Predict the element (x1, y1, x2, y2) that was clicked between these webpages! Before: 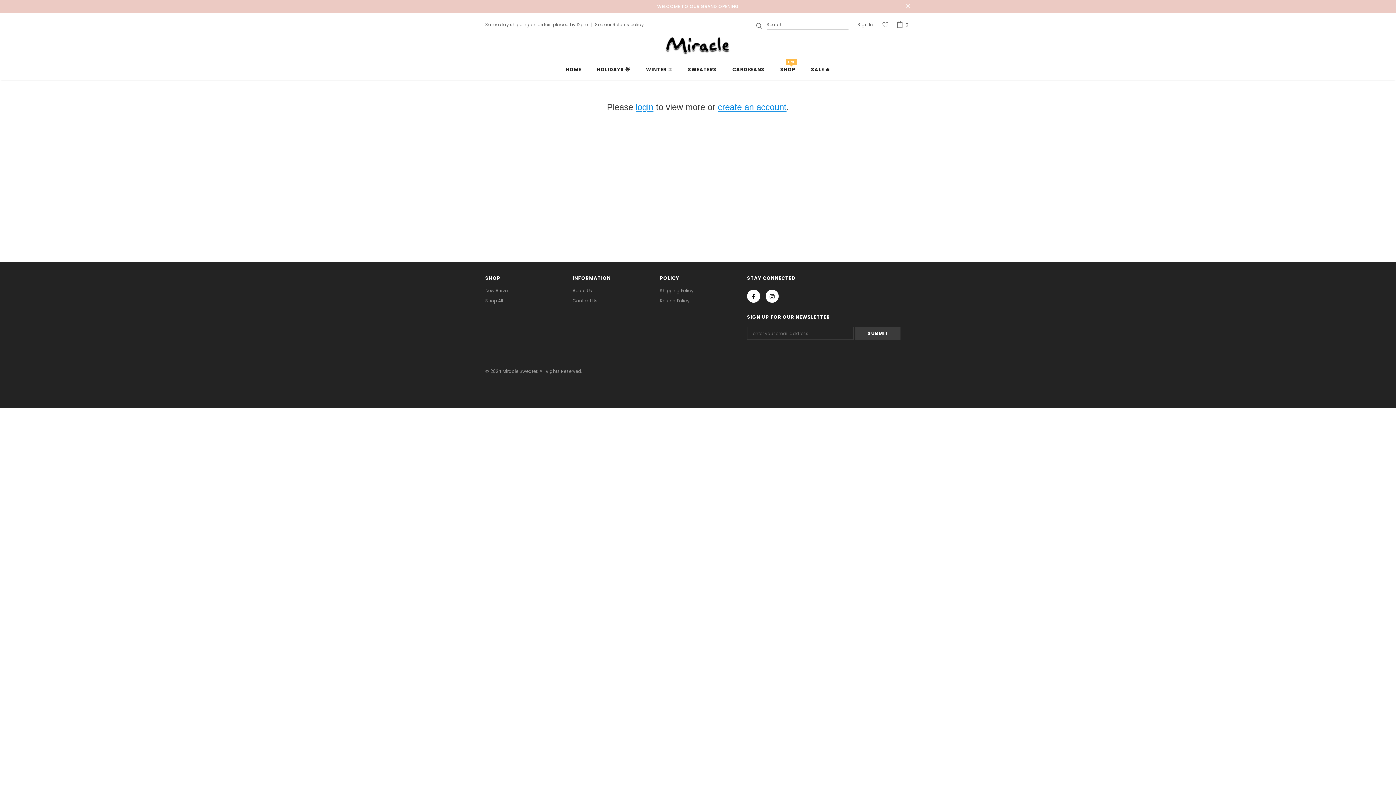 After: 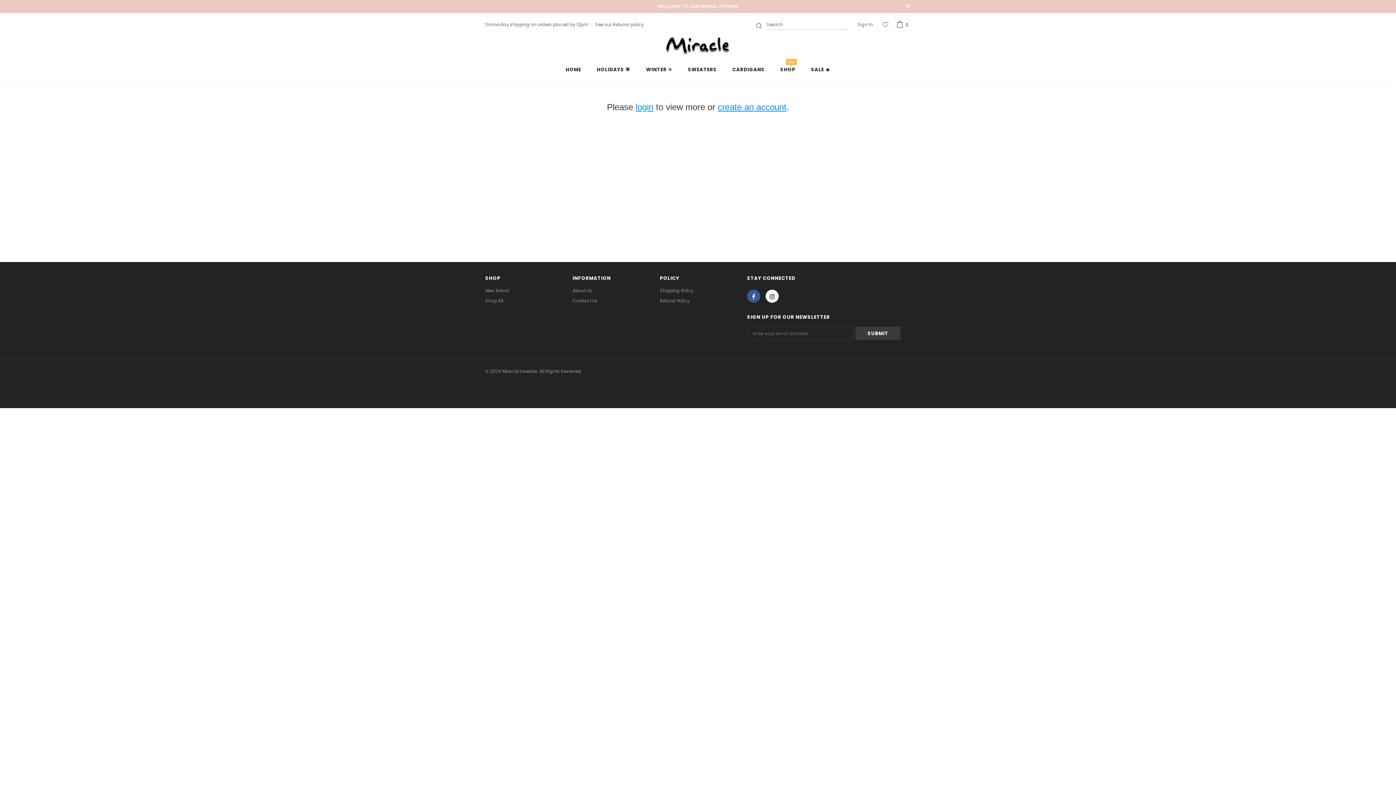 Action: bbox: (747, 289, 760, 302)